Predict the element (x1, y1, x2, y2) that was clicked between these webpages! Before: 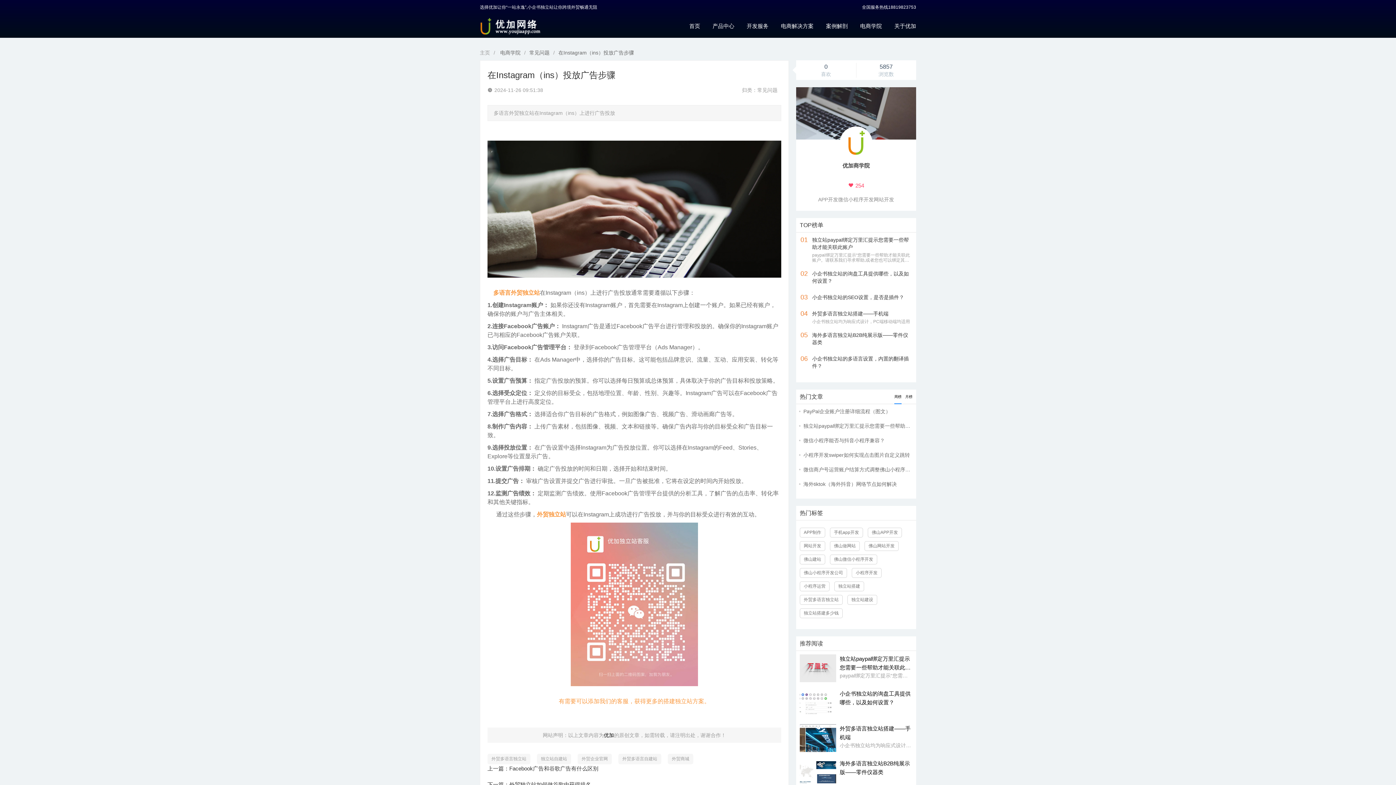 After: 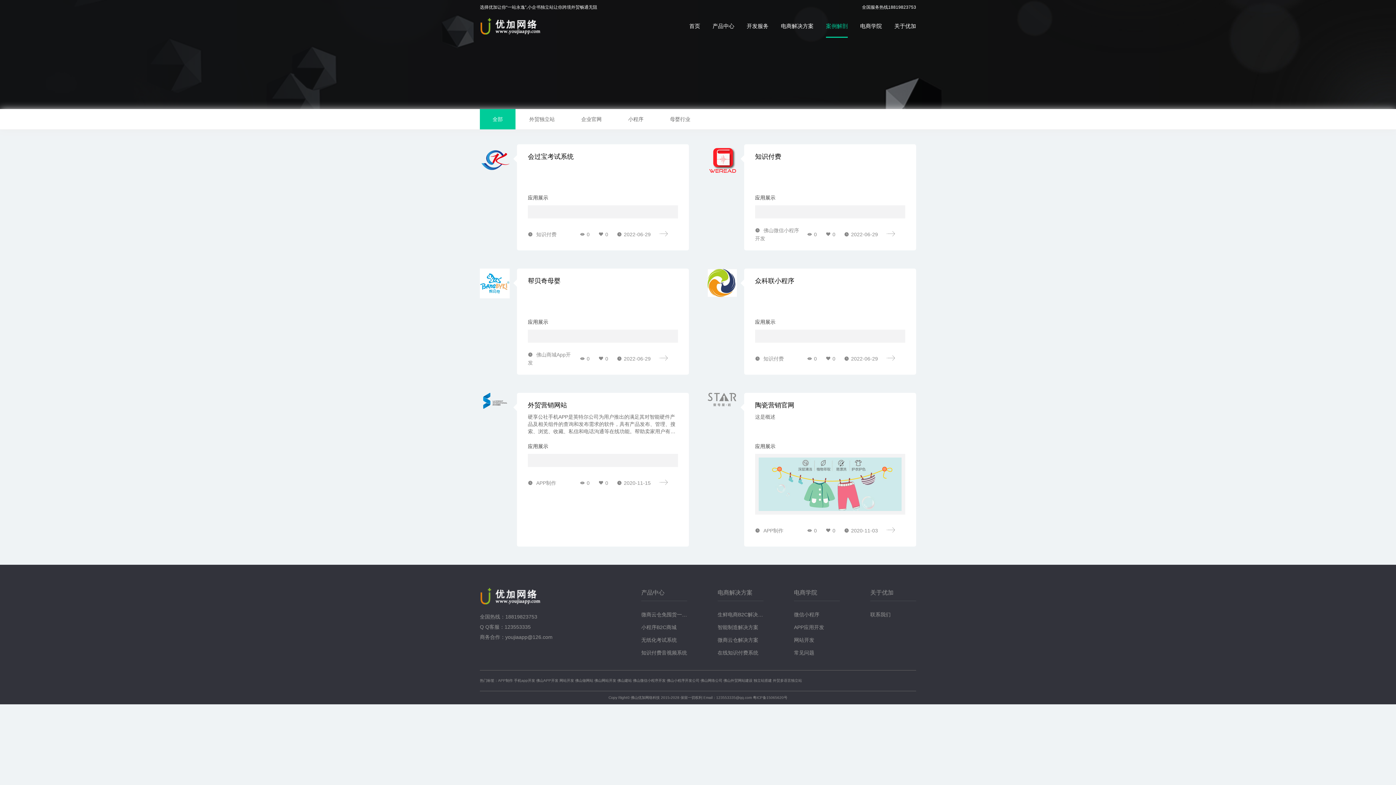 Action: label: 案例解剖 bbox: (826, 14, 848, 37)